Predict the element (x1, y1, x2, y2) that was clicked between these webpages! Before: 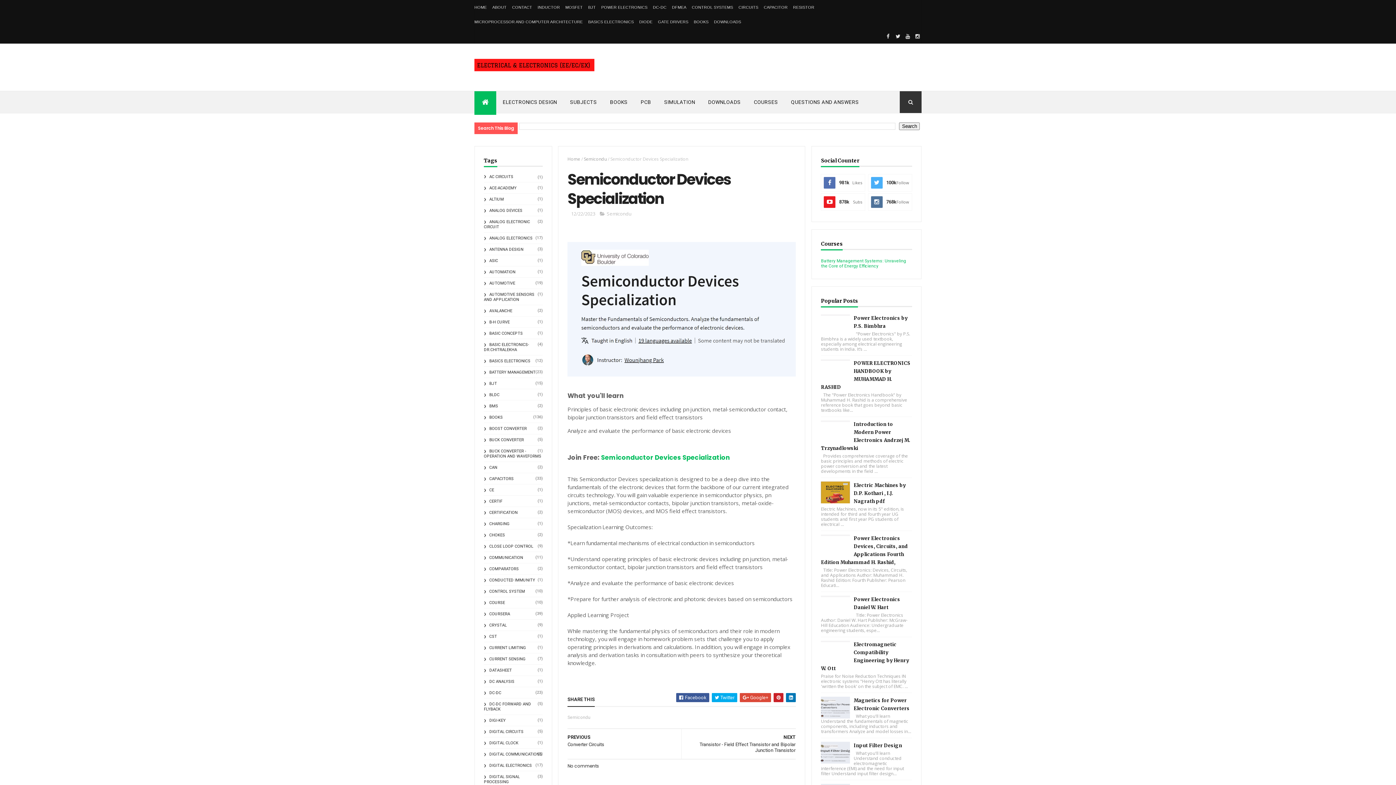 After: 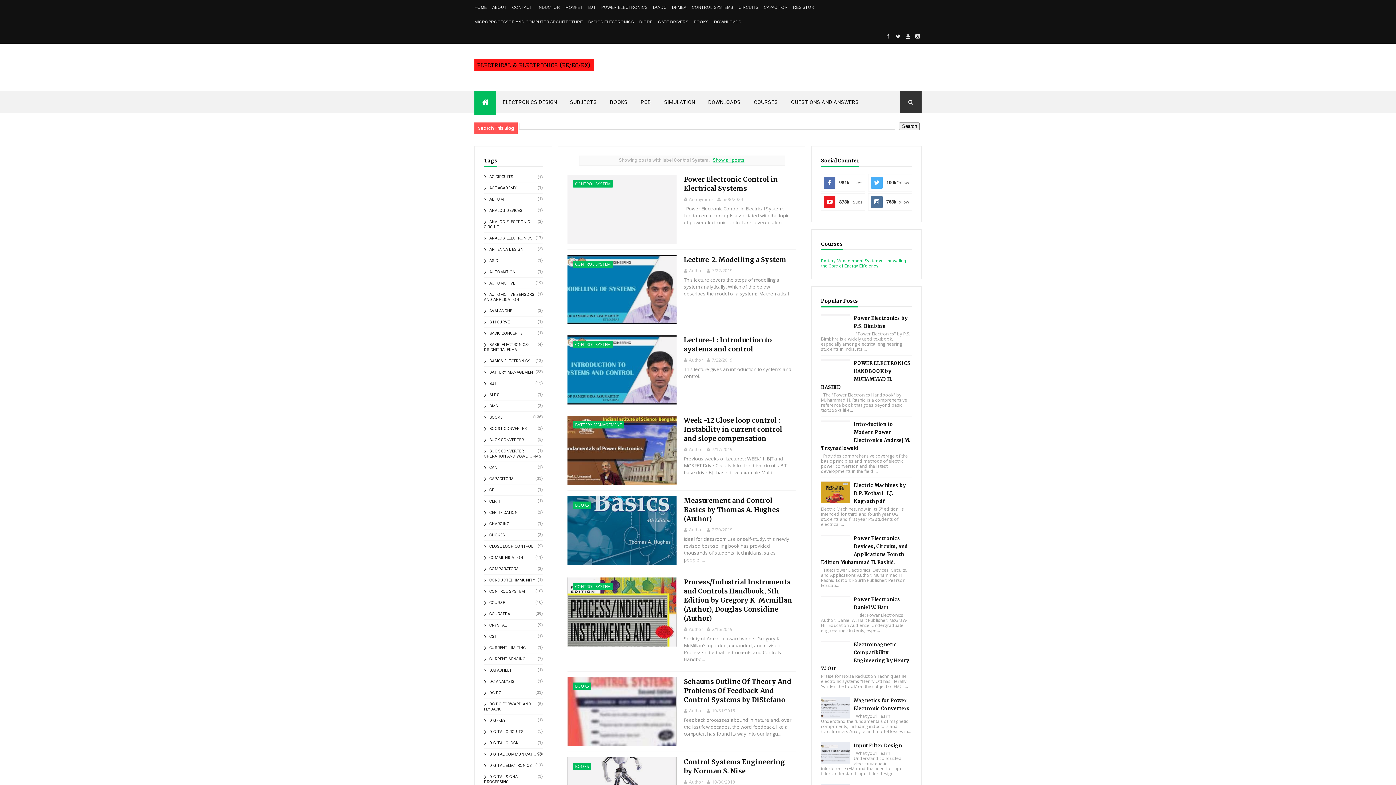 Action: label: CONTROL SYSTEM bbox: (484, 589, 525, 594)